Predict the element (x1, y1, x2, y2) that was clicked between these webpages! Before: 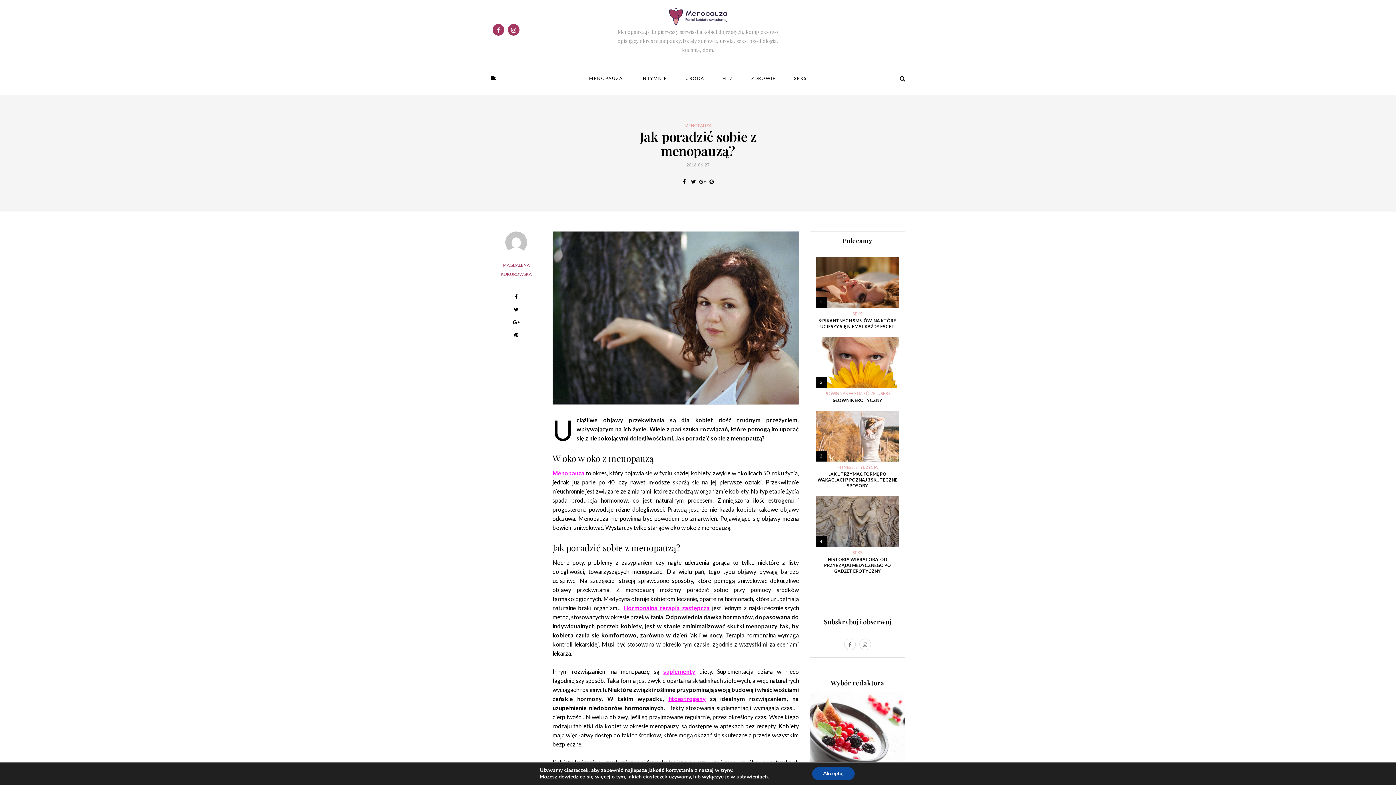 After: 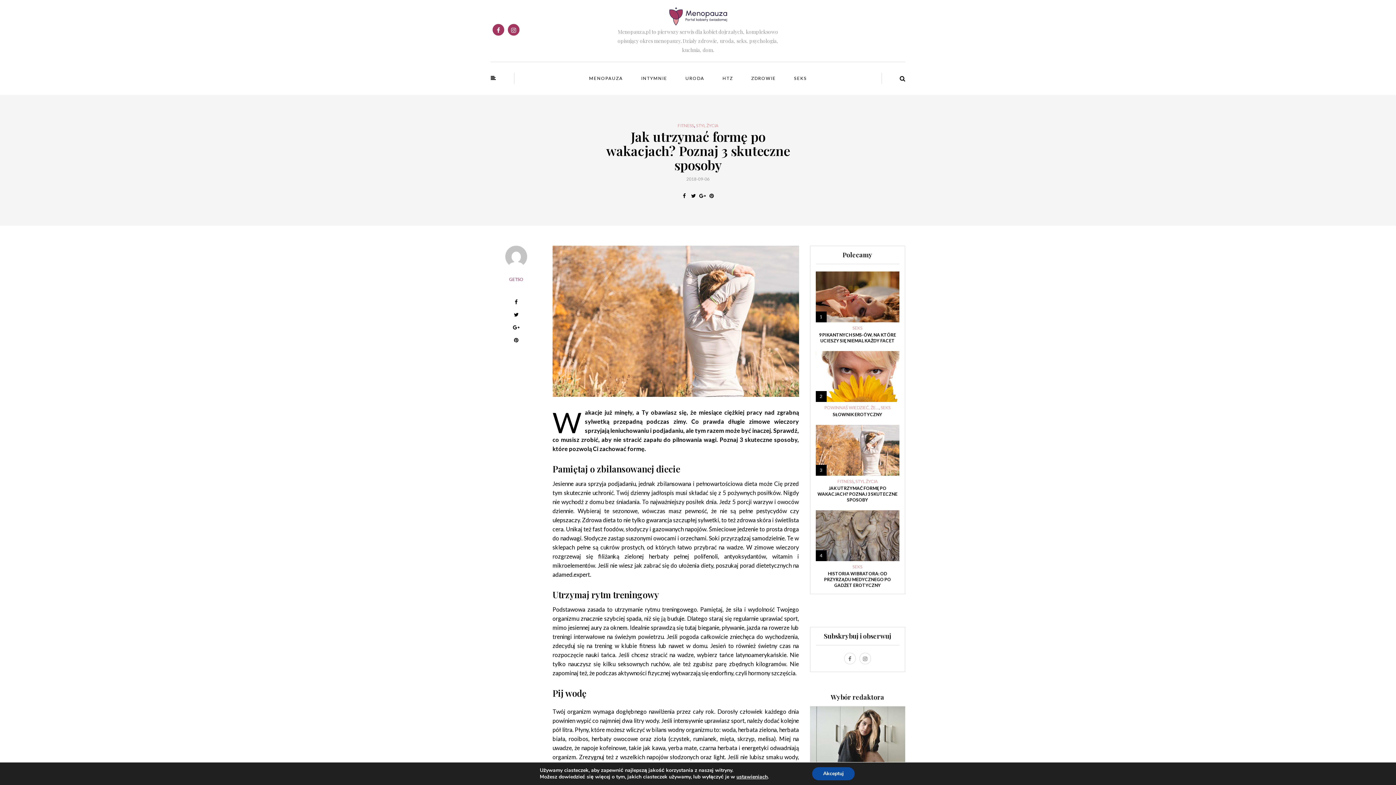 Action: label: 3 bbox: (815, 410, 899, 461)